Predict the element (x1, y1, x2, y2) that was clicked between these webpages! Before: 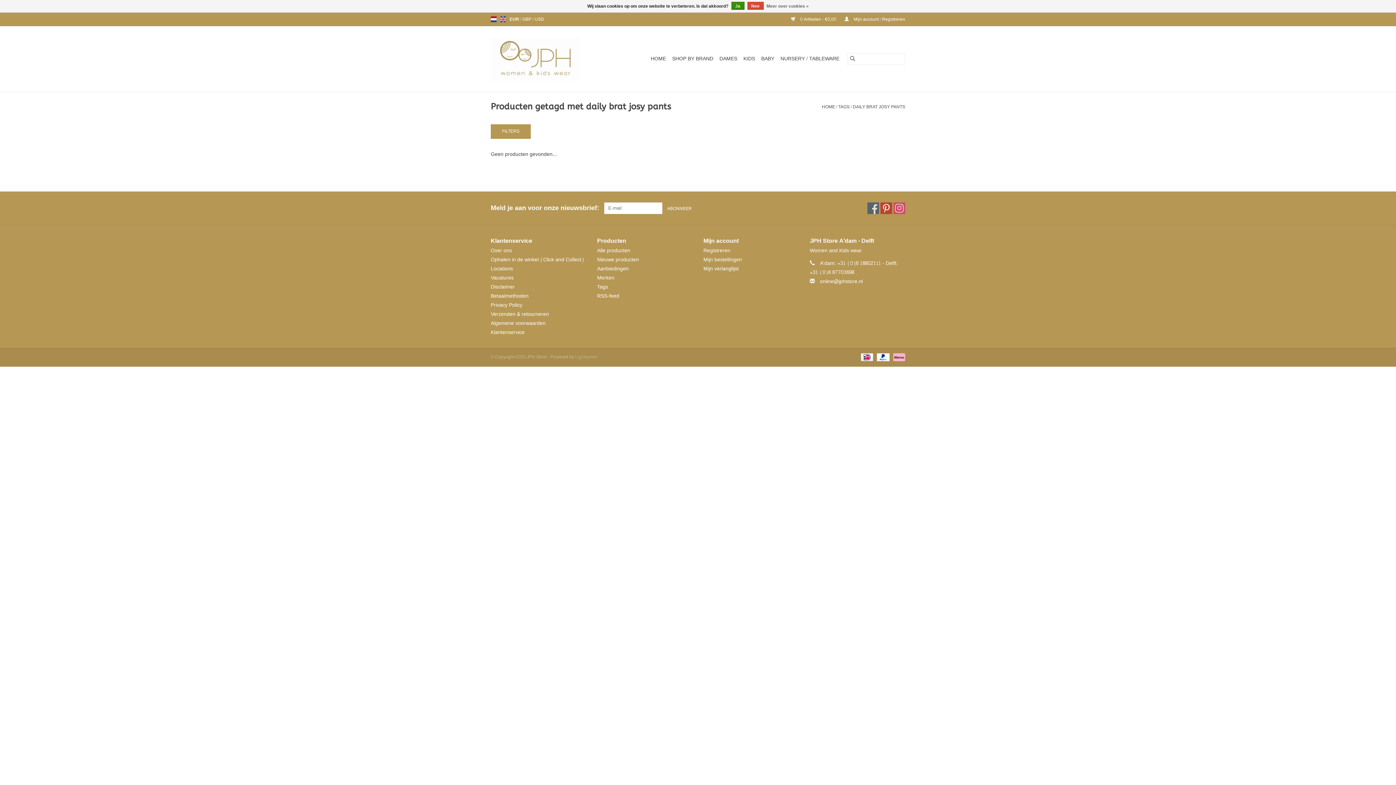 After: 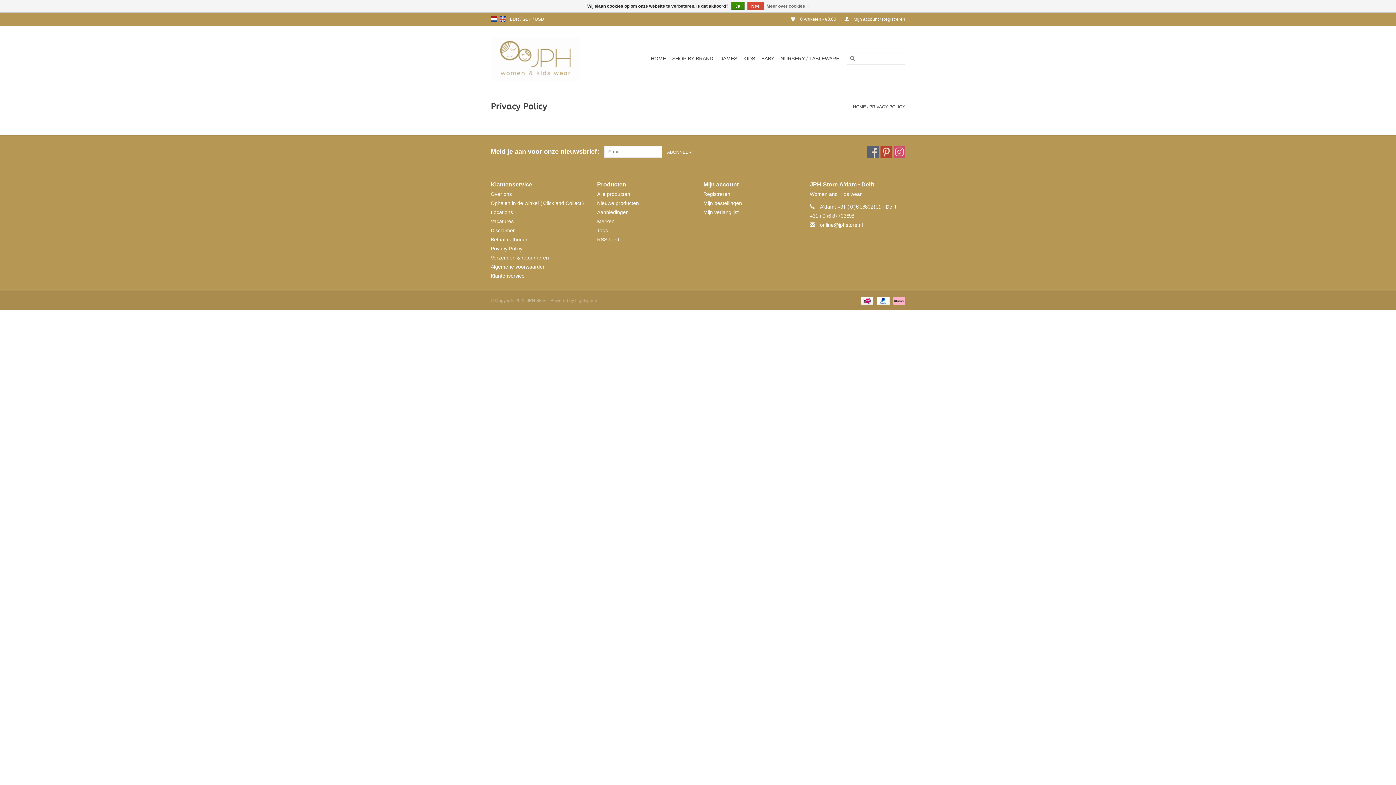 Action: bbox: (490, 300, 522, 309) label: Privacy Policy